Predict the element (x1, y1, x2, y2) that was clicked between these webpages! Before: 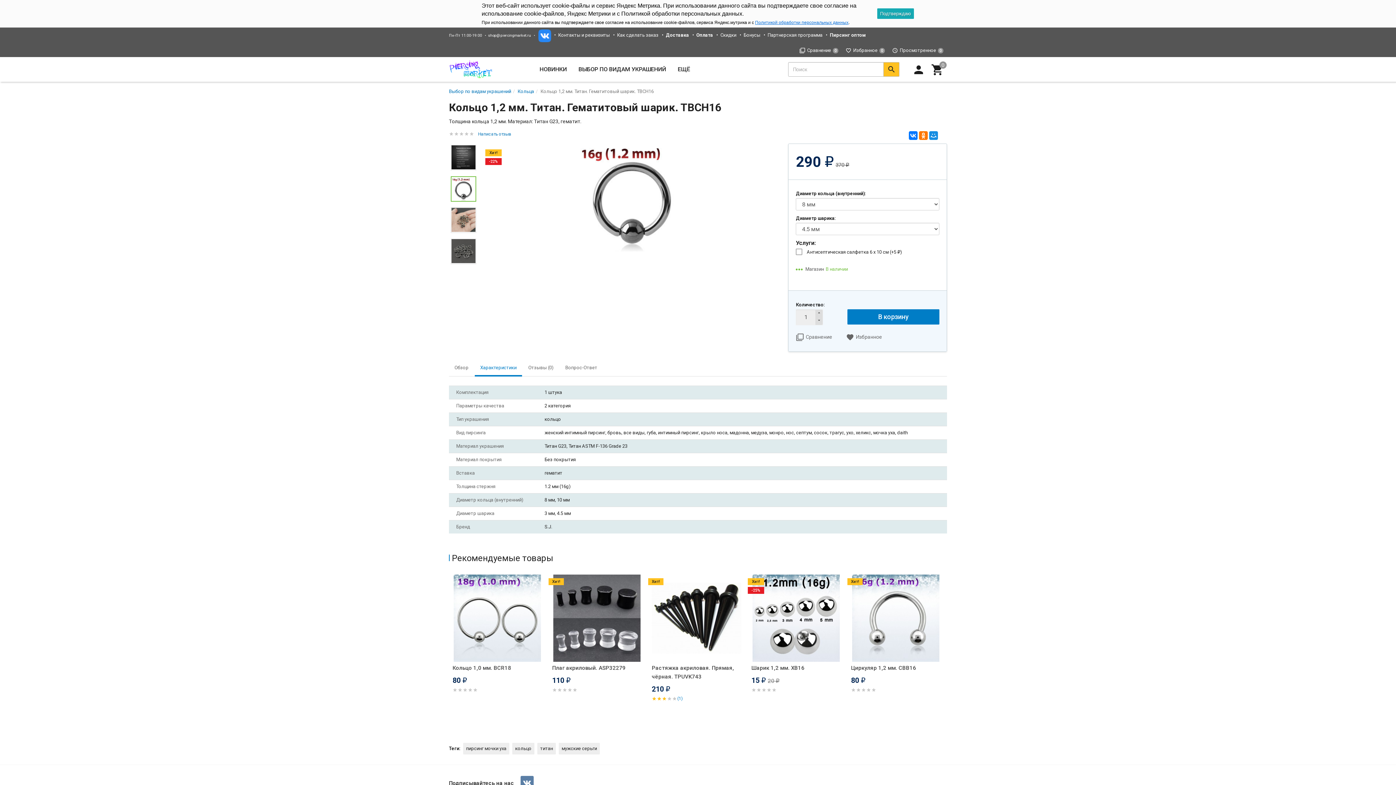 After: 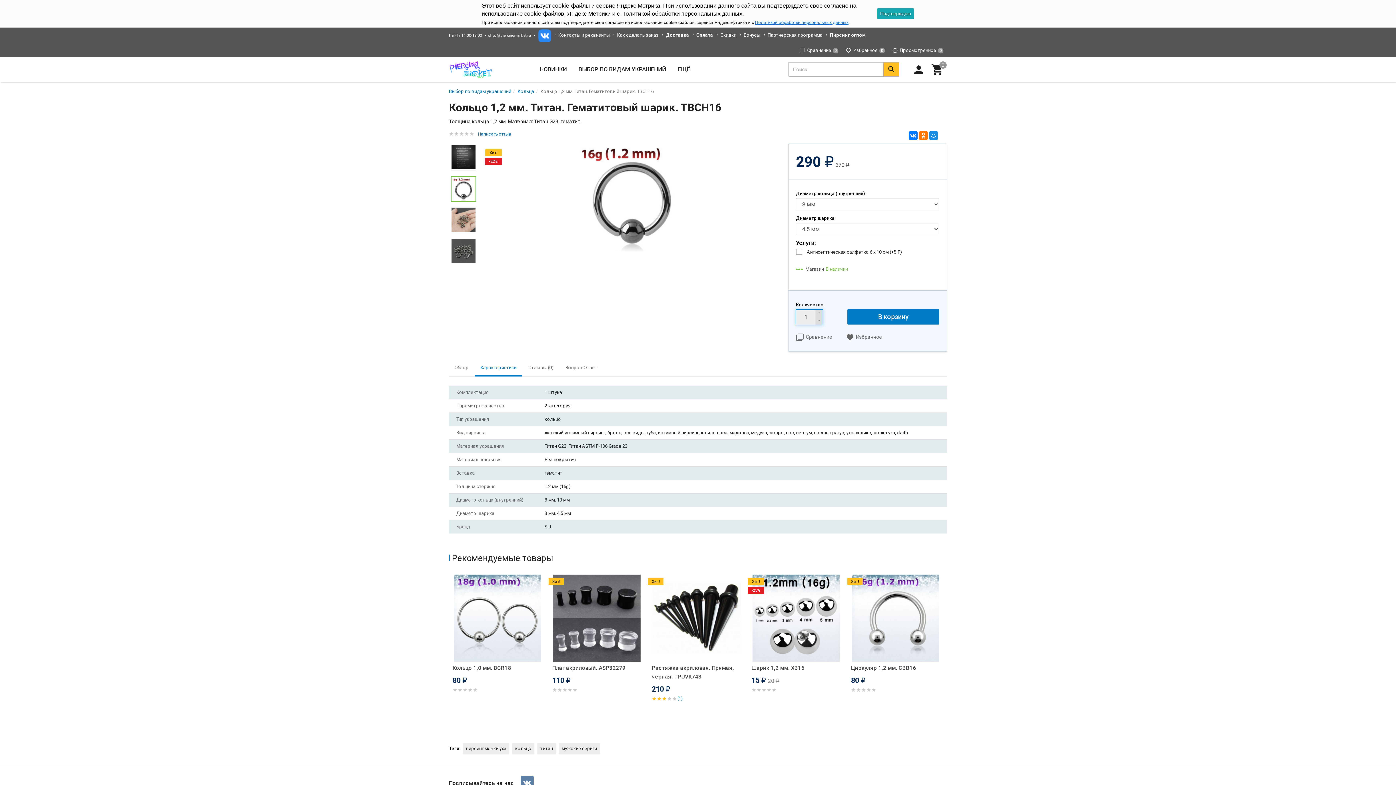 Action: bbox: (815, 317, 823, 325)